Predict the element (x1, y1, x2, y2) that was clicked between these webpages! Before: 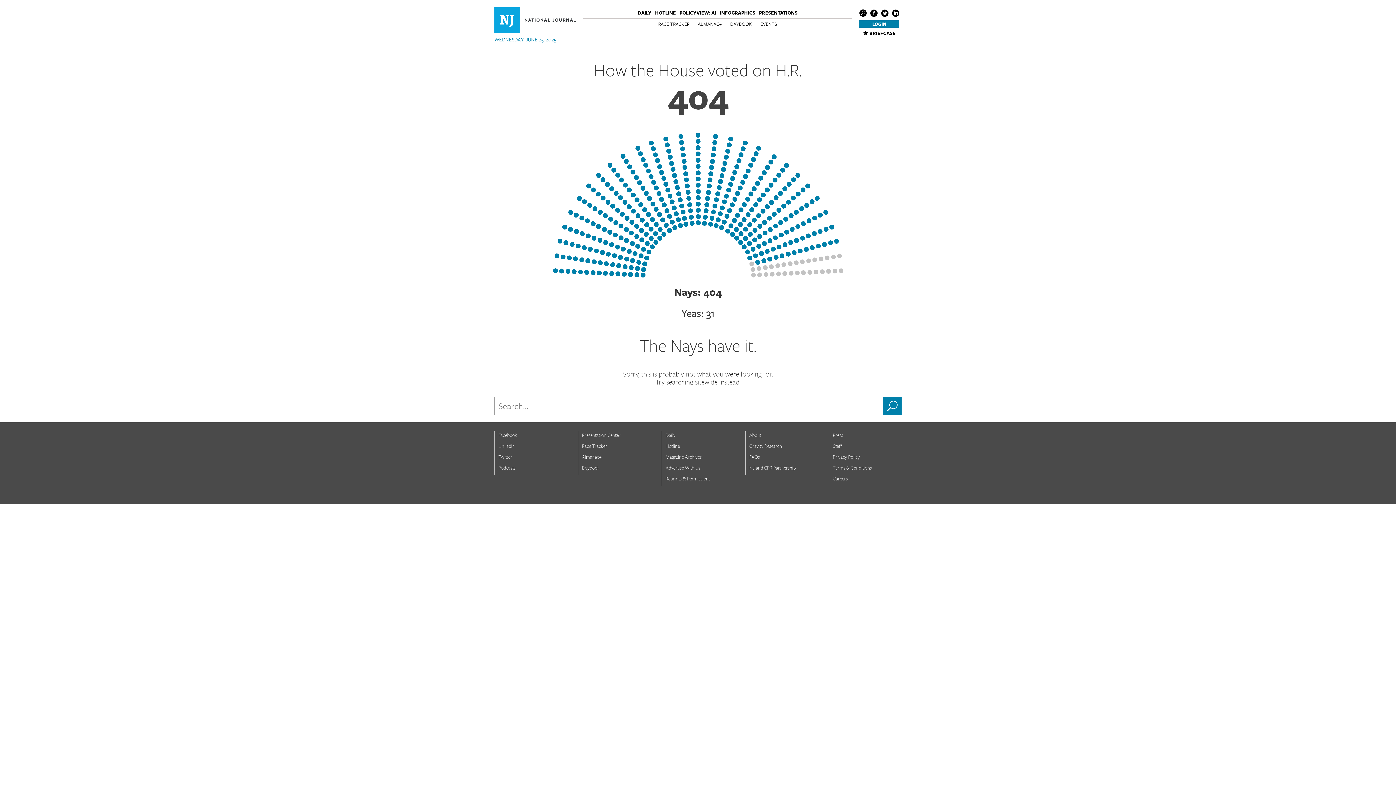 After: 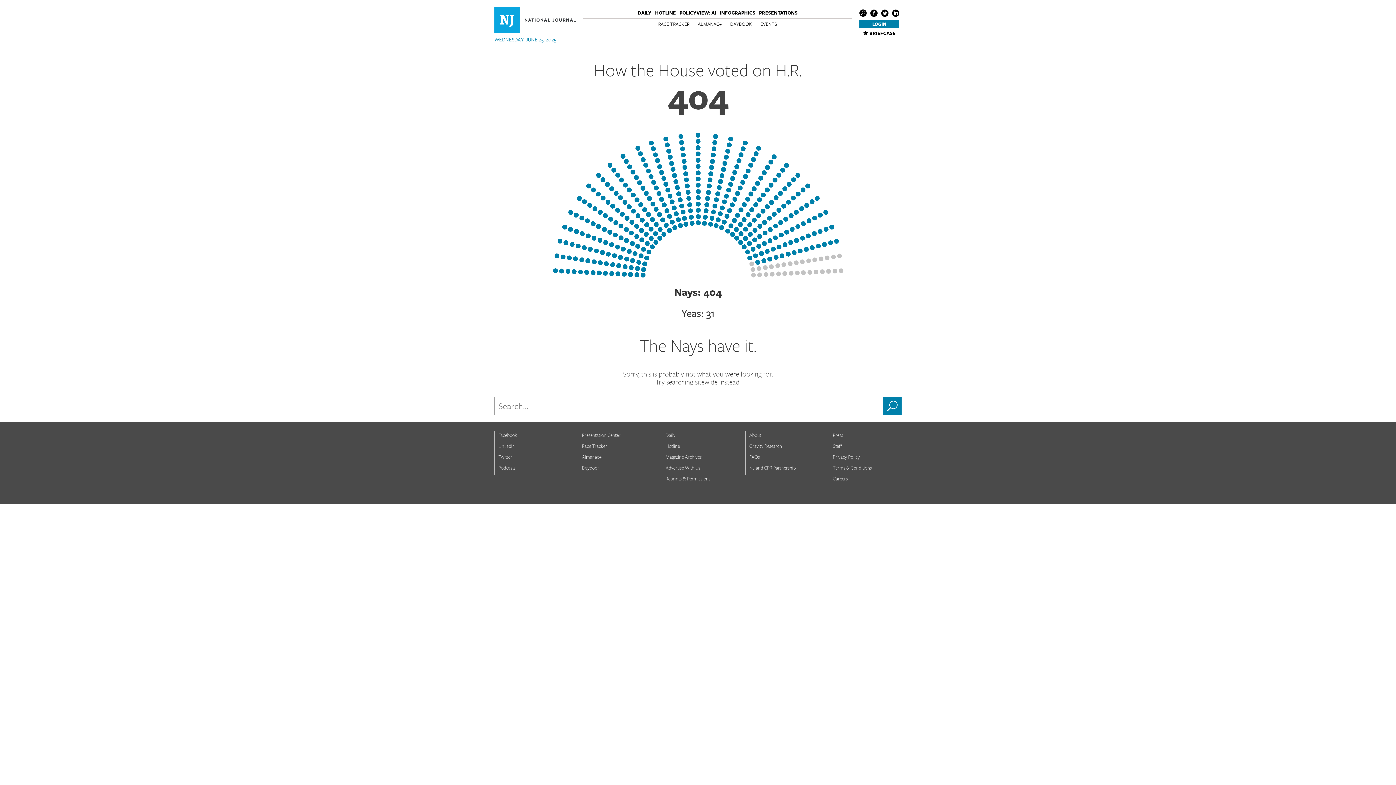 Action: bbox: (498, 442, 514, 449) label: LinkedIn